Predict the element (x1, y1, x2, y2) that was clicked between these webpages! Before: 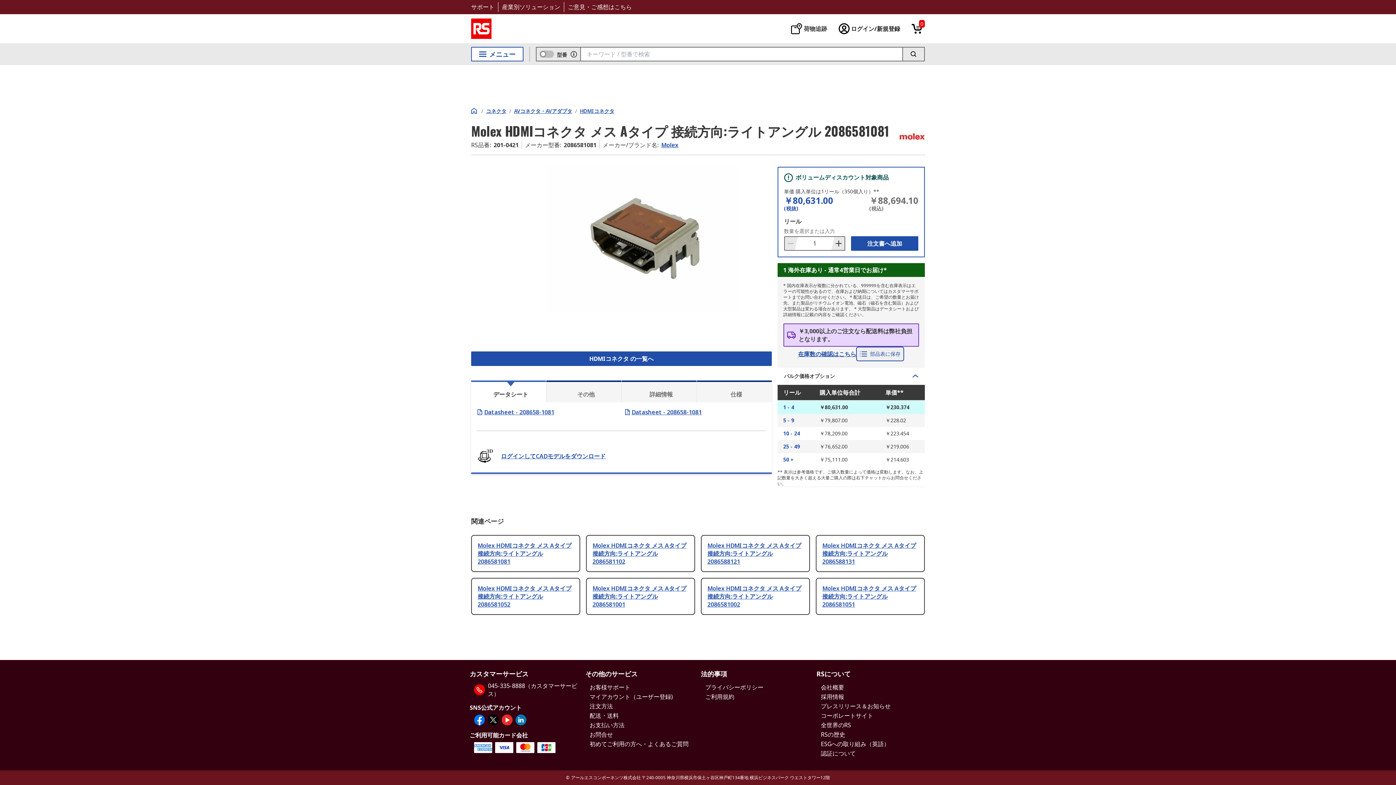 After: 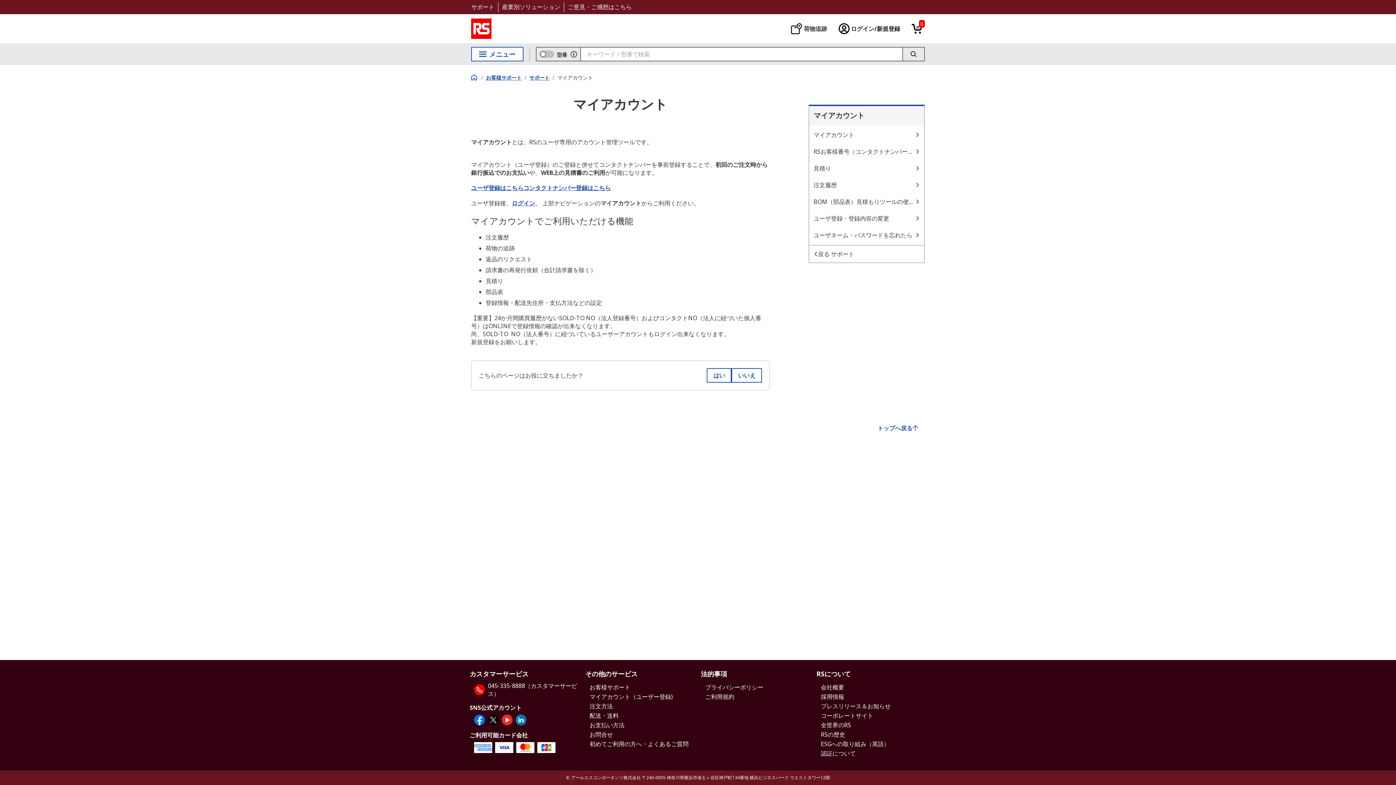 Action: bbox: (589, 693, 673, 701) label: マイアカウント（ユーザー登録)